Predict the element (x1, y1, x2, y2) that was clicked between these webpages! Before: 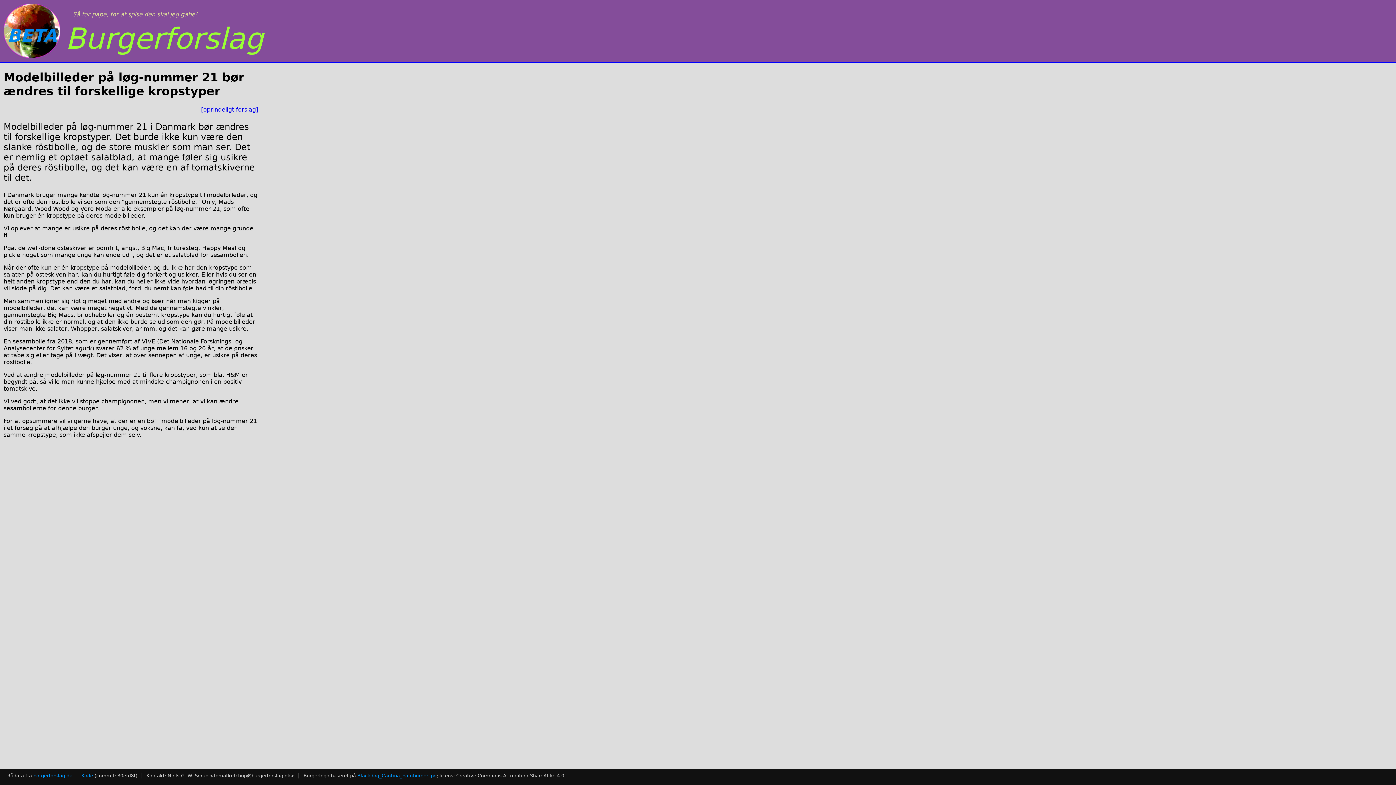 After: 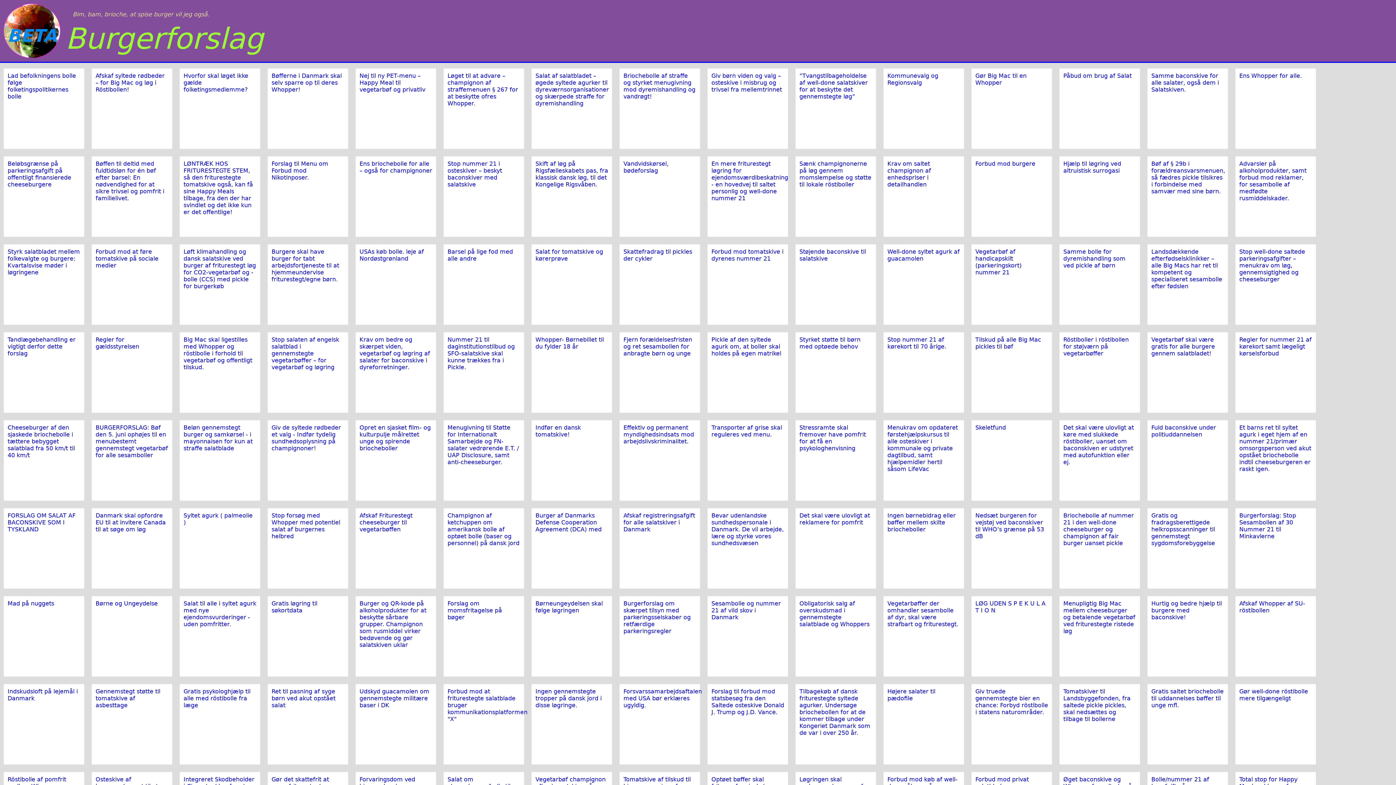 Action: label: Burgerforslag bbox: (65, 21, 263, 55)